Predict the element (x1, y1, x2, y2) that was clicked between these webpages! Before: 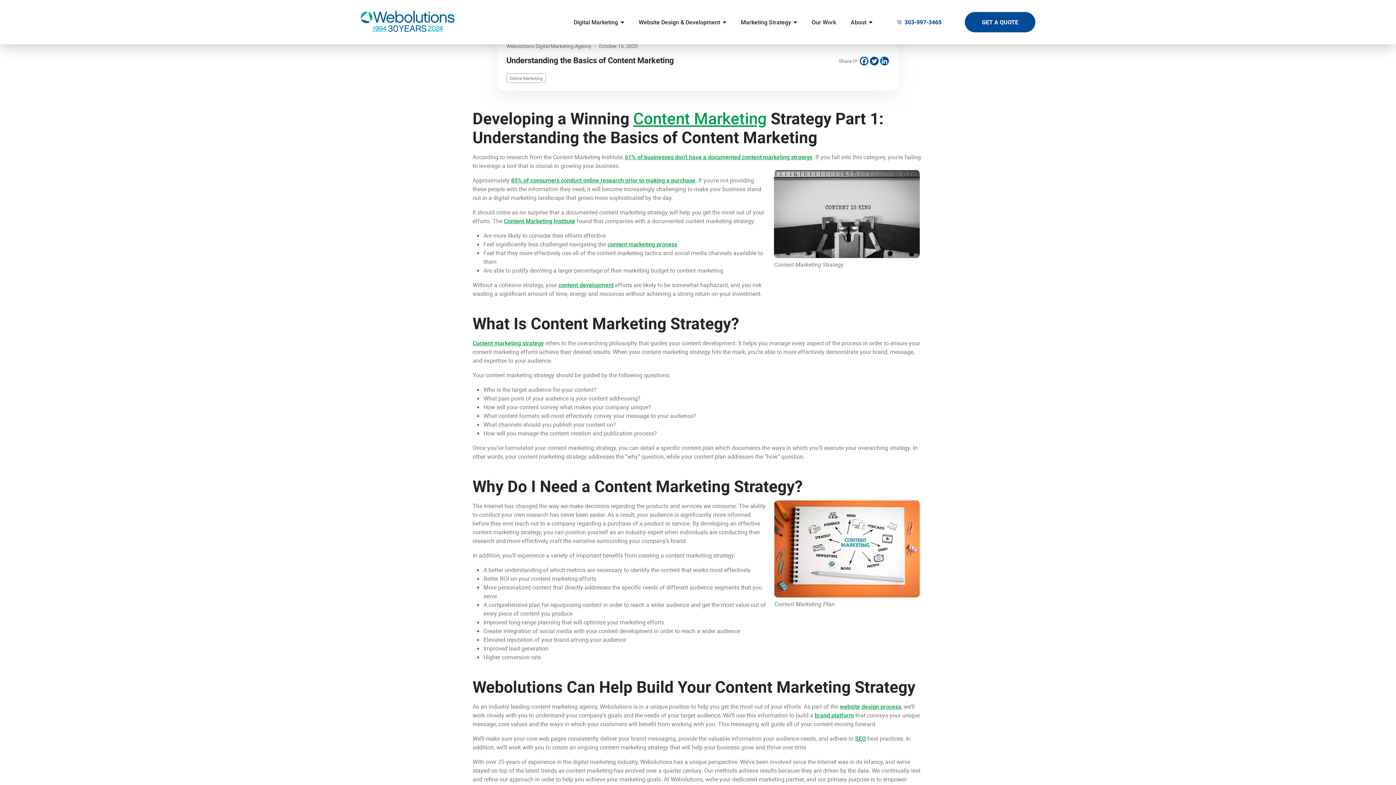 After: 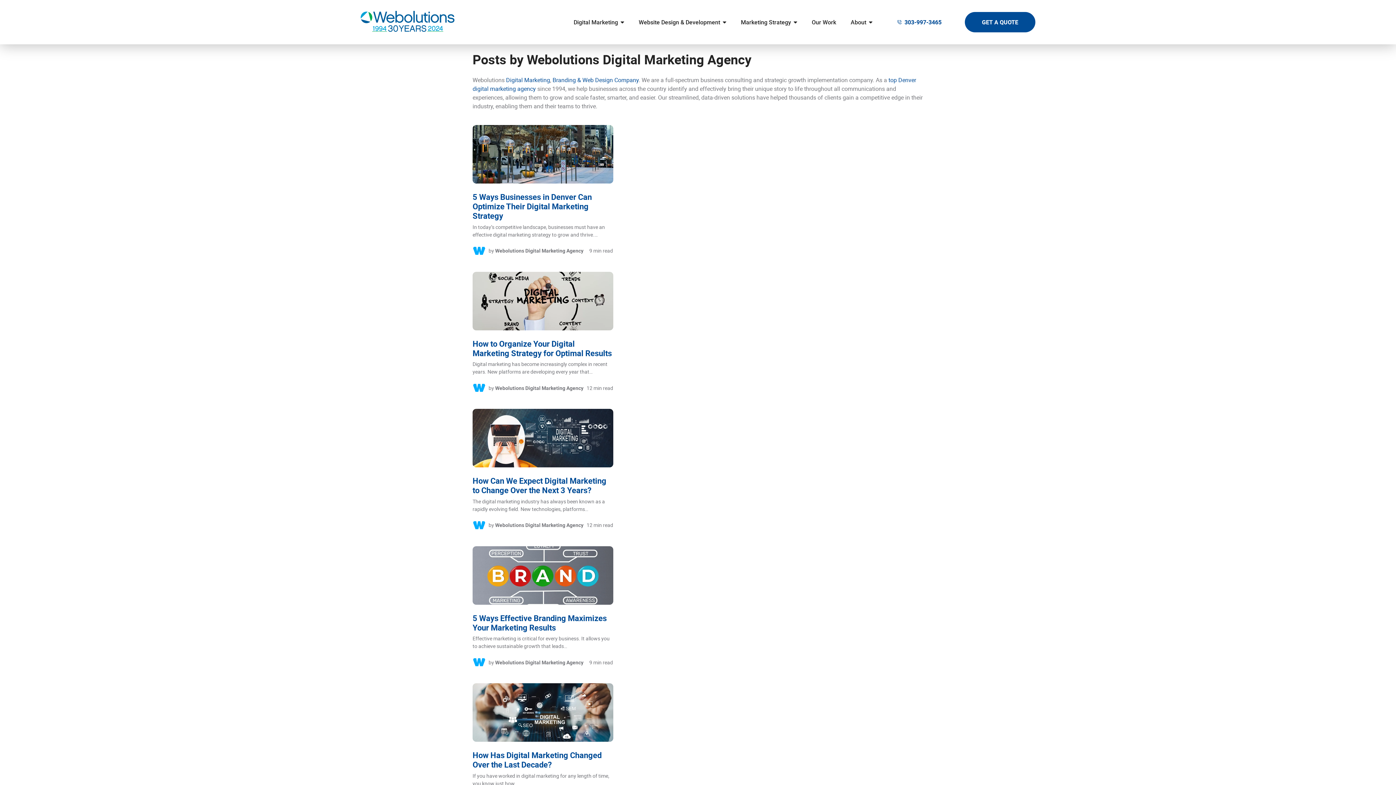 Action: bbox: (506, 42, 591, 49) label: Webolutions Digital Marketing Agency